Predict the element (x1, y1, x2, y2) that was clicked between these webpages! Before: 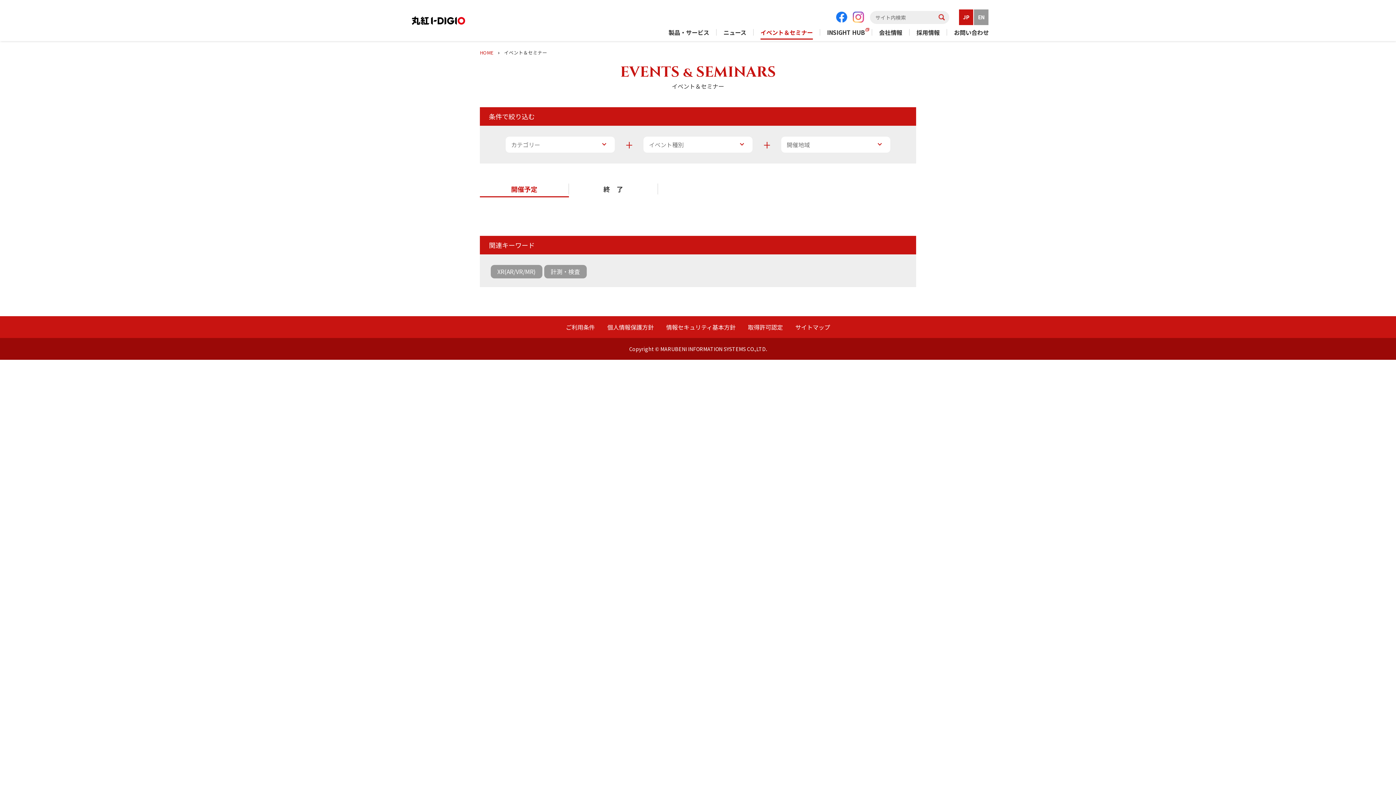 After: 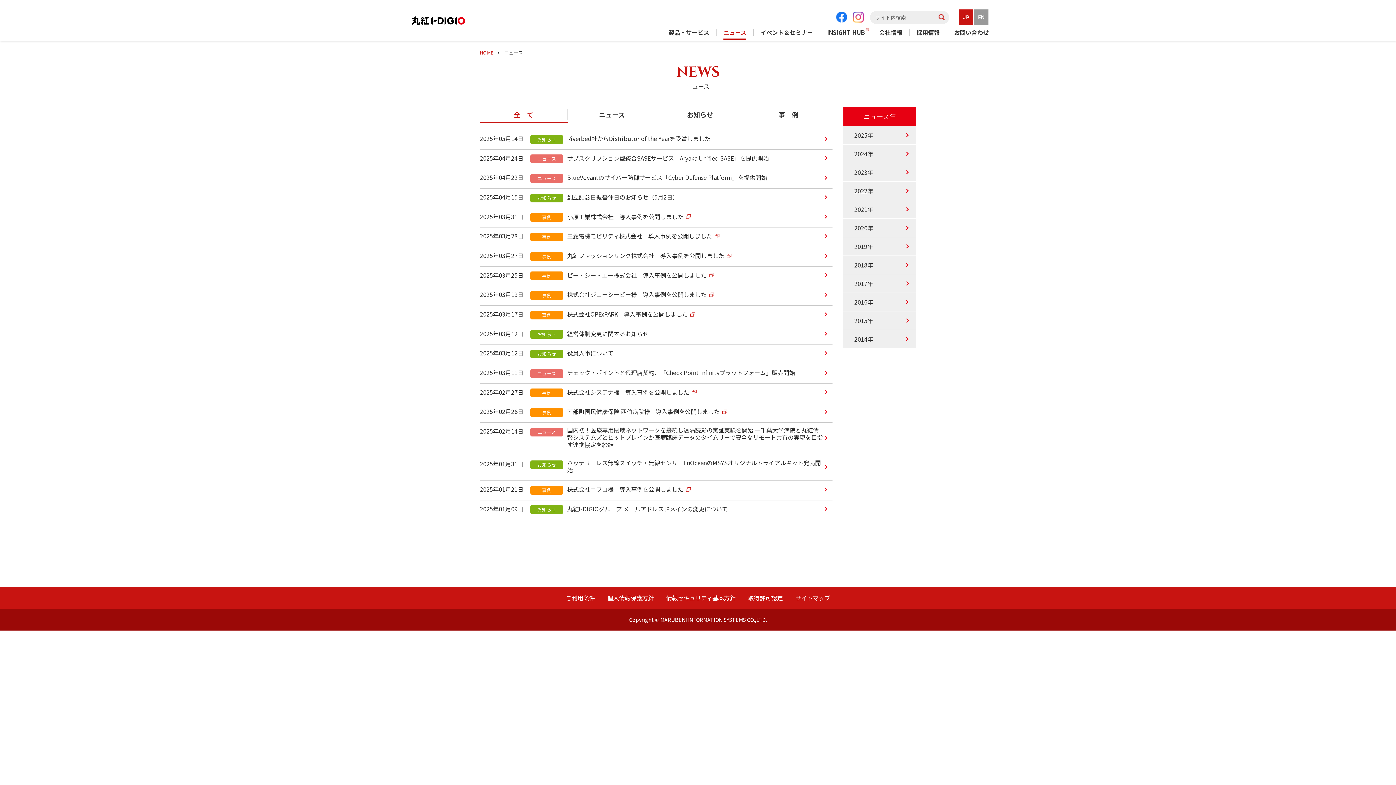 Action: bbox: (716, 29, 753, 35) label: ニュース